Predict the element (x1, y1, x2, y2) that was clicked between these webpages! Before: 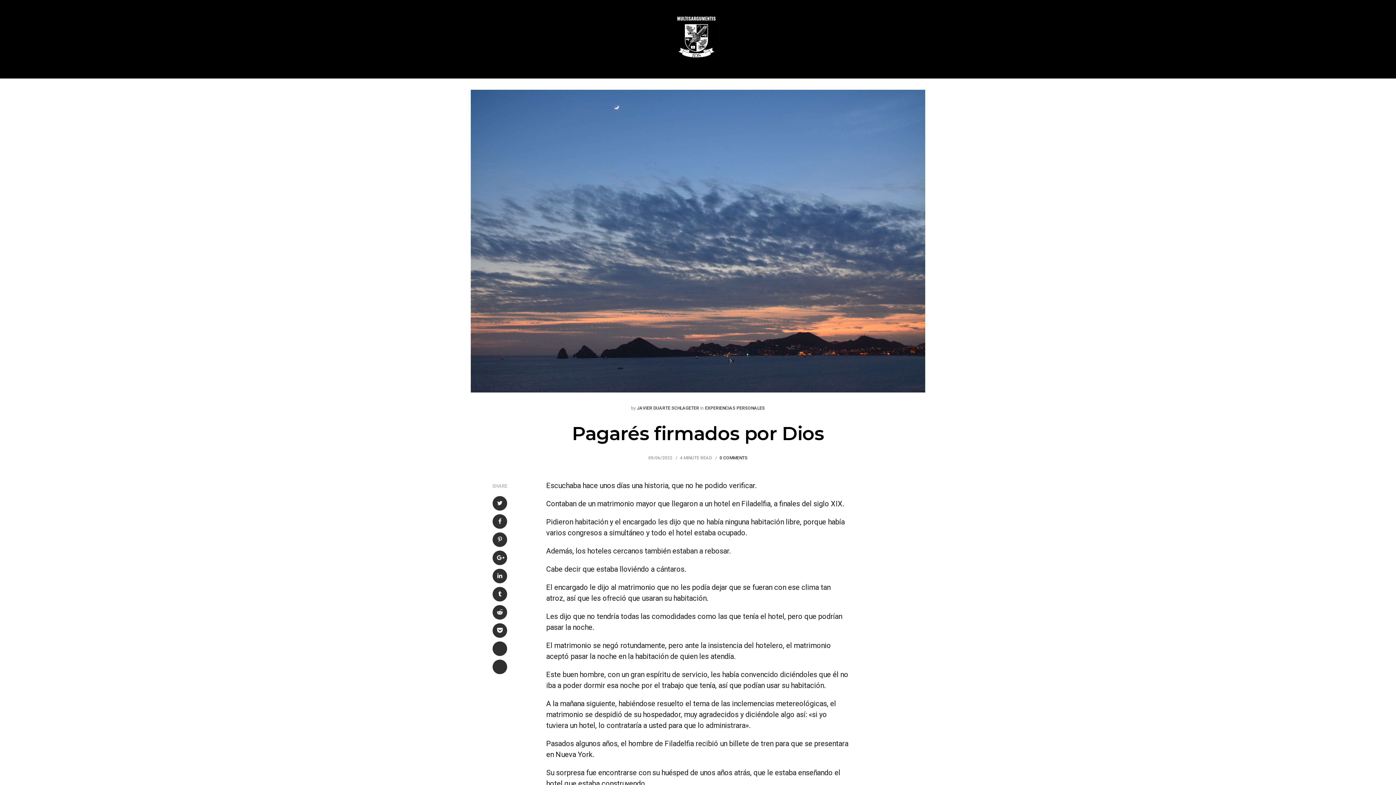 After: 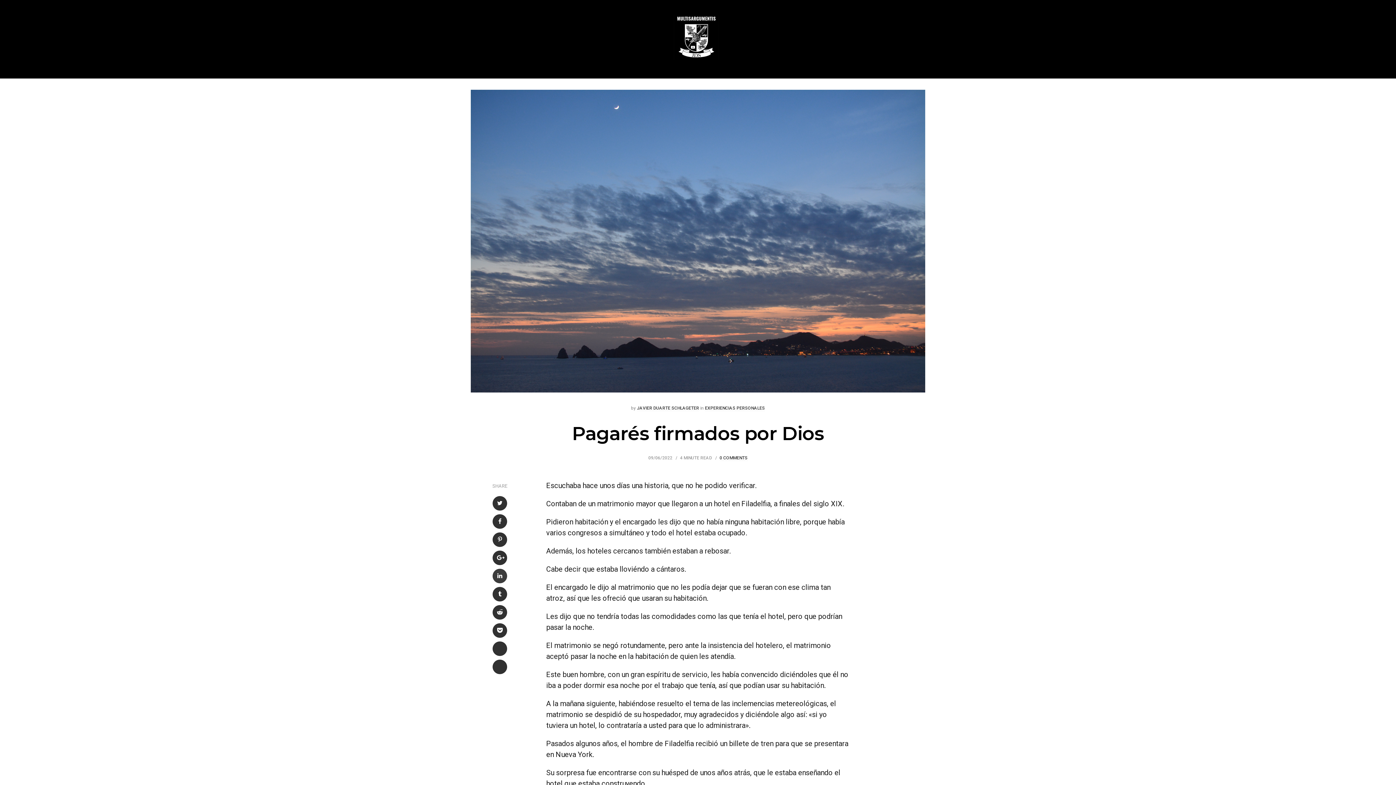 Action: bbox: (492, 569, 507, 583)